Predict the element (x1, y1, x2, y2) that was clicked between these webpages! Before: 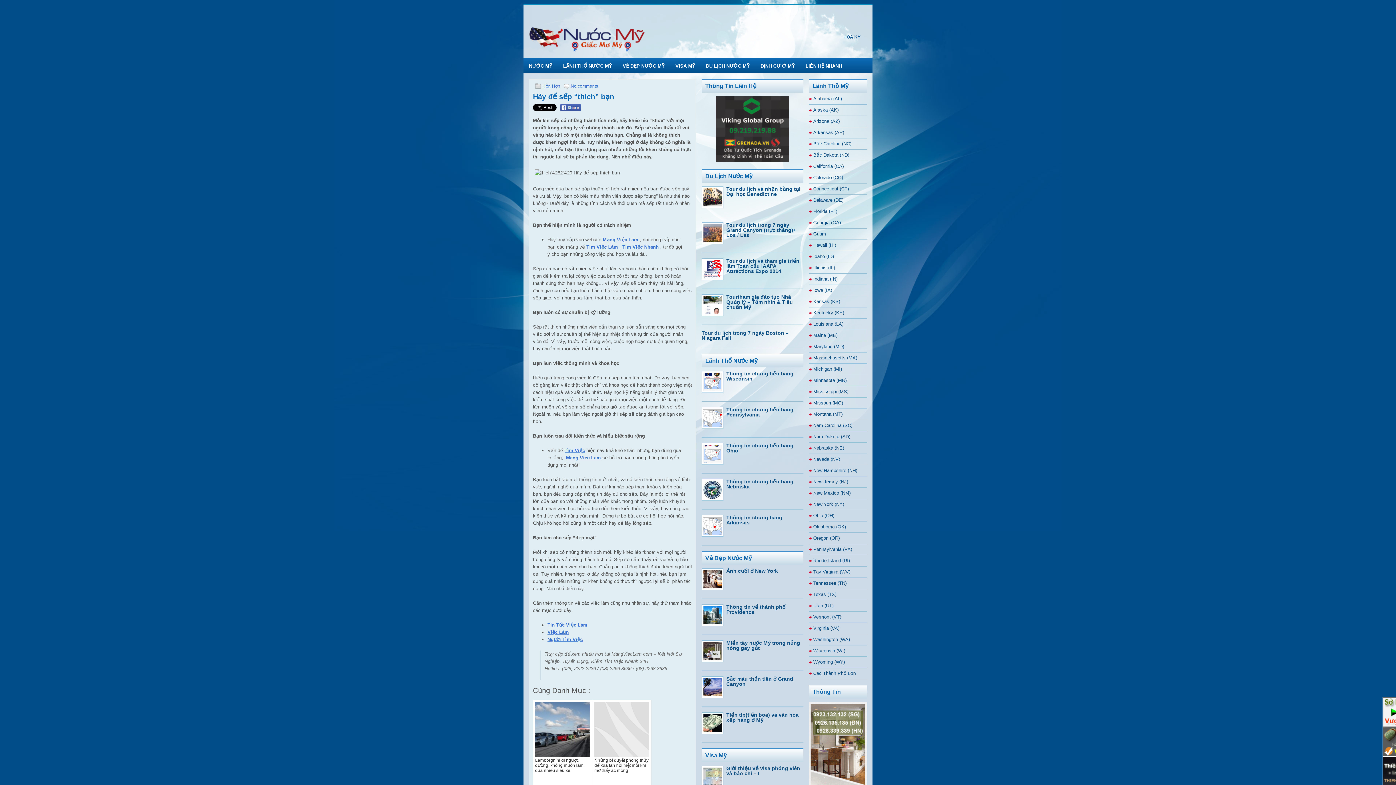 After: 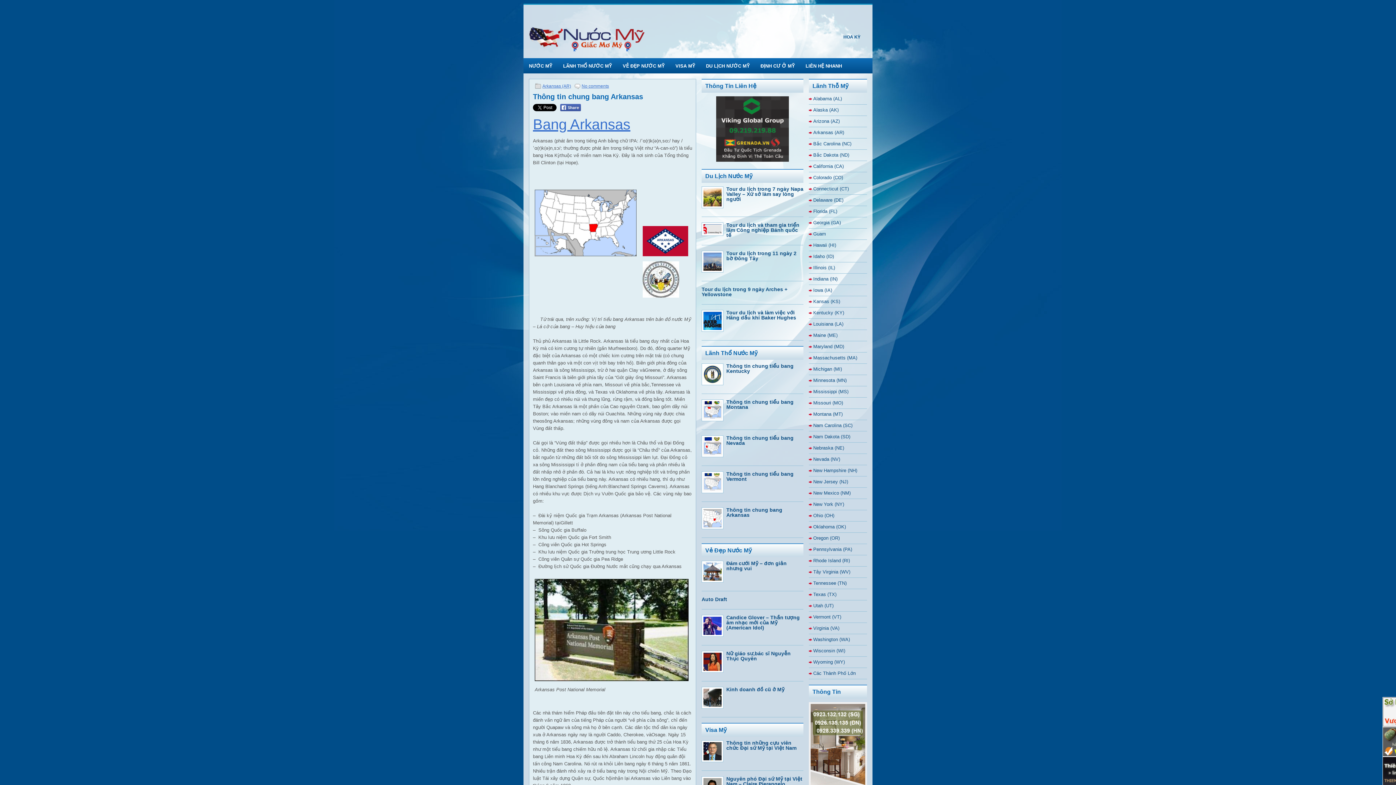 Action: bbox: (726, 514, 782, 525) label: Thông tin chung bang Arkansas